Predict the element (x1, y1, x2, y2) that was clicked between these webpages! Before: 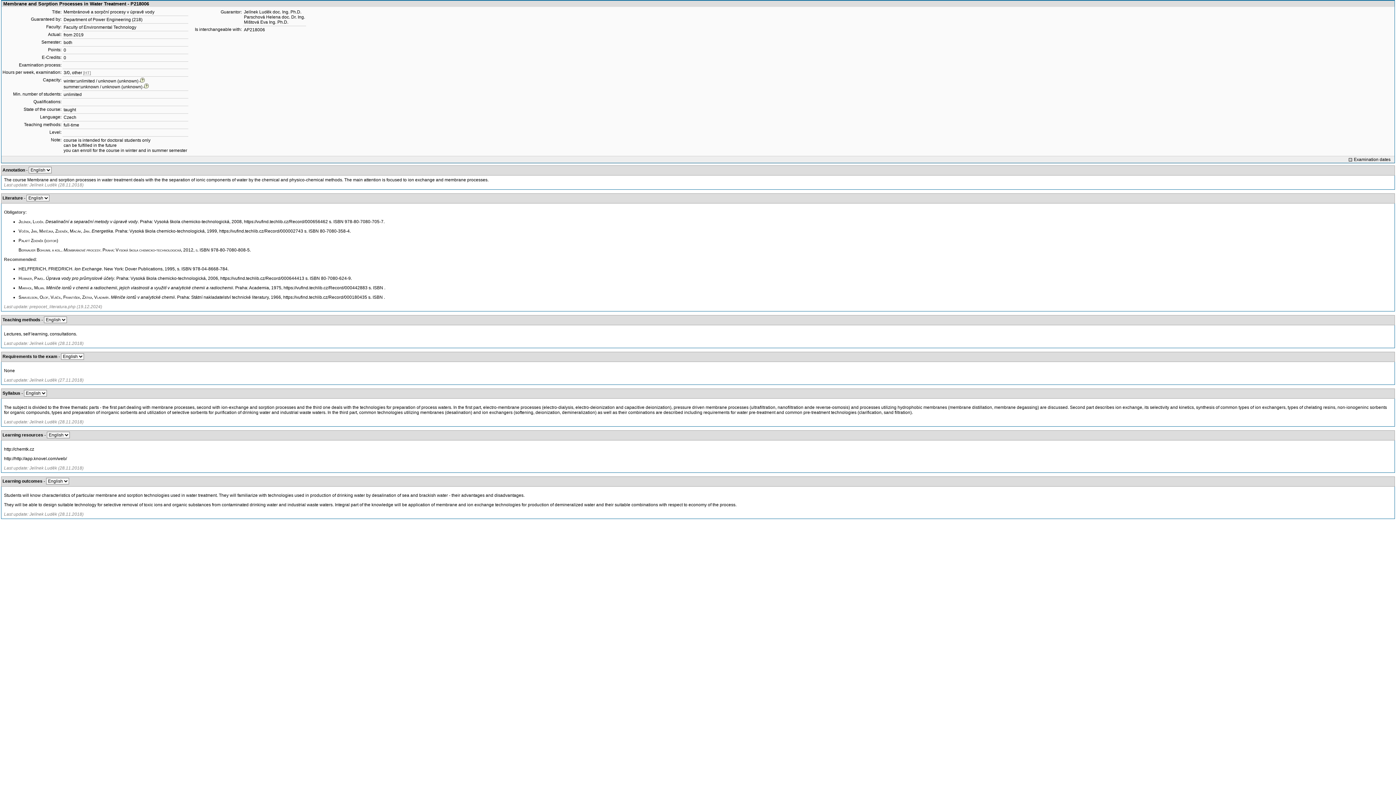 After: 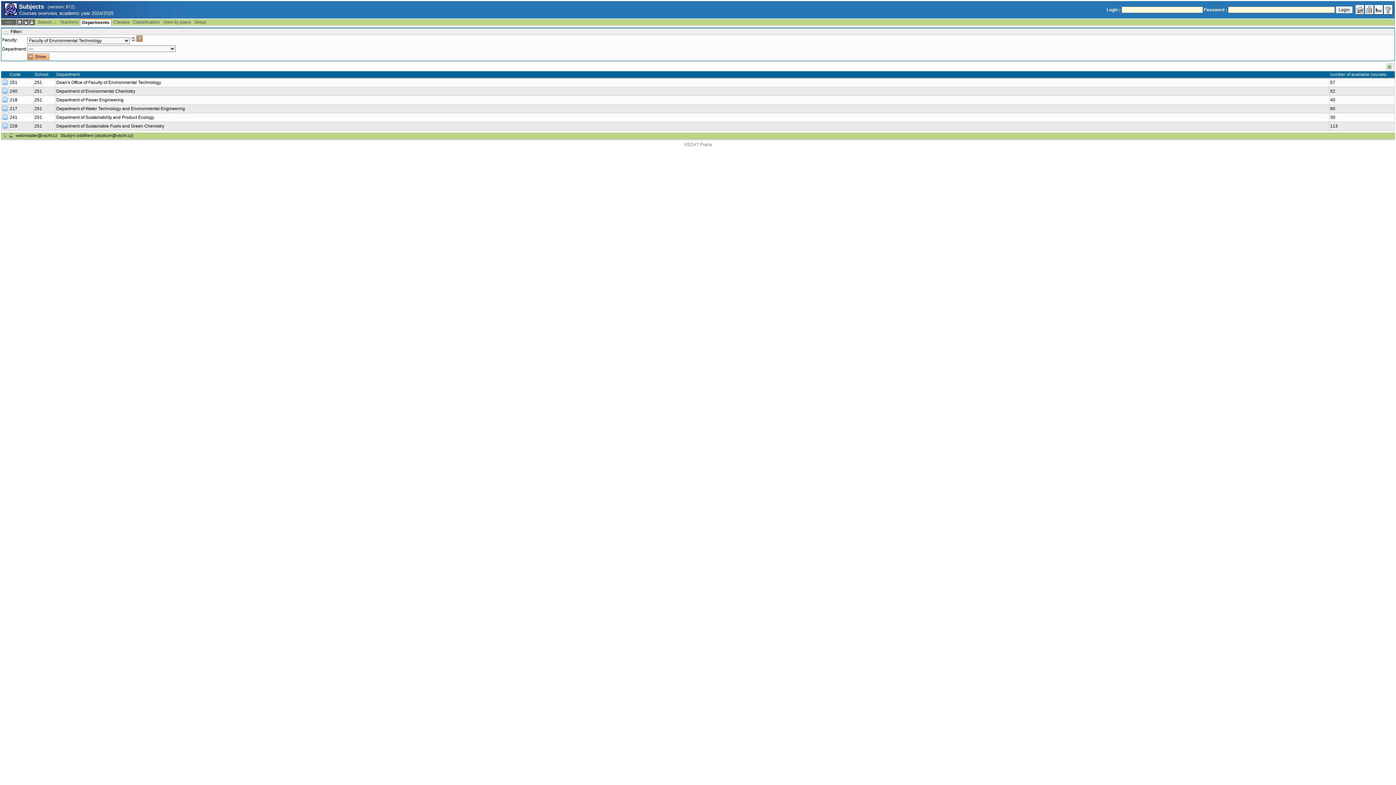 Action: label: Faculty of Environmental Technology bbox: (63, 24, 136, 29)